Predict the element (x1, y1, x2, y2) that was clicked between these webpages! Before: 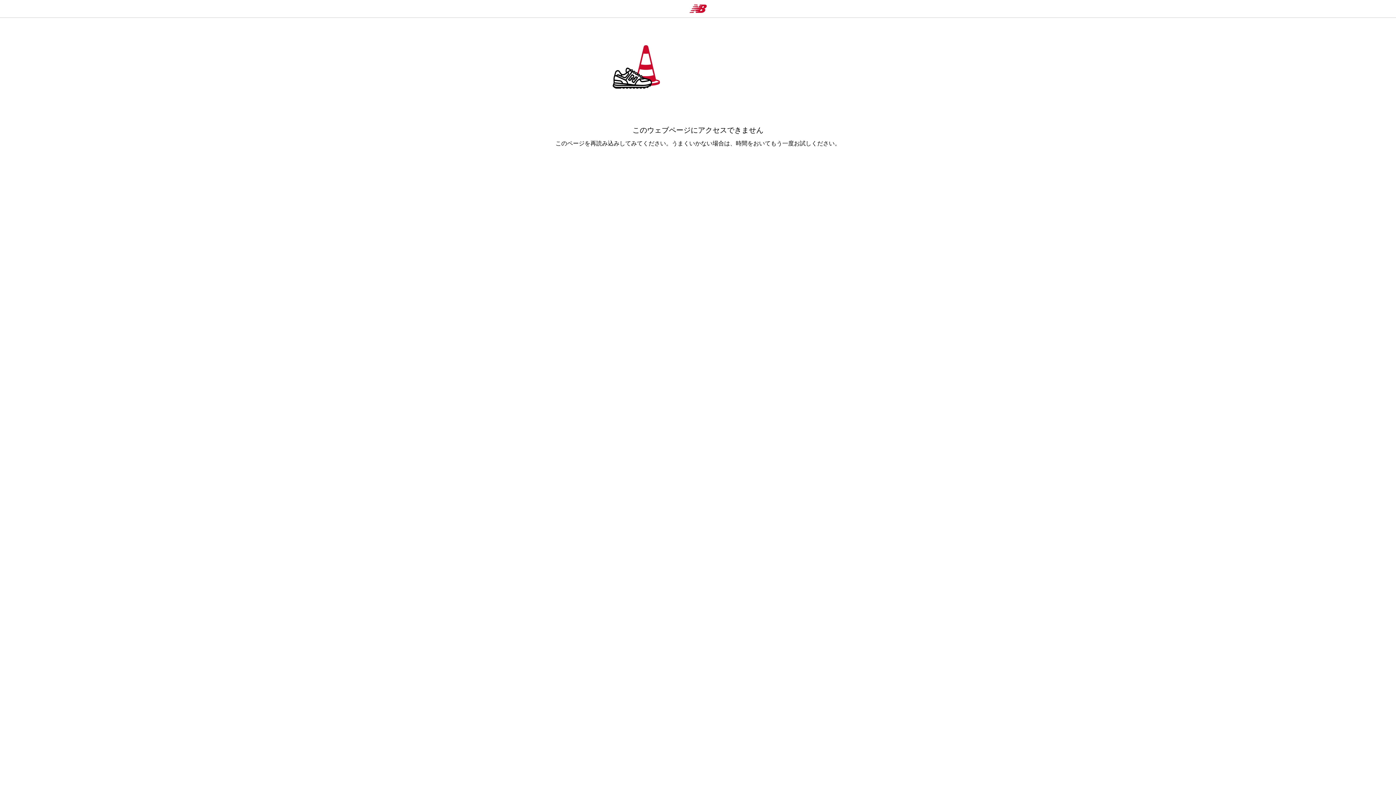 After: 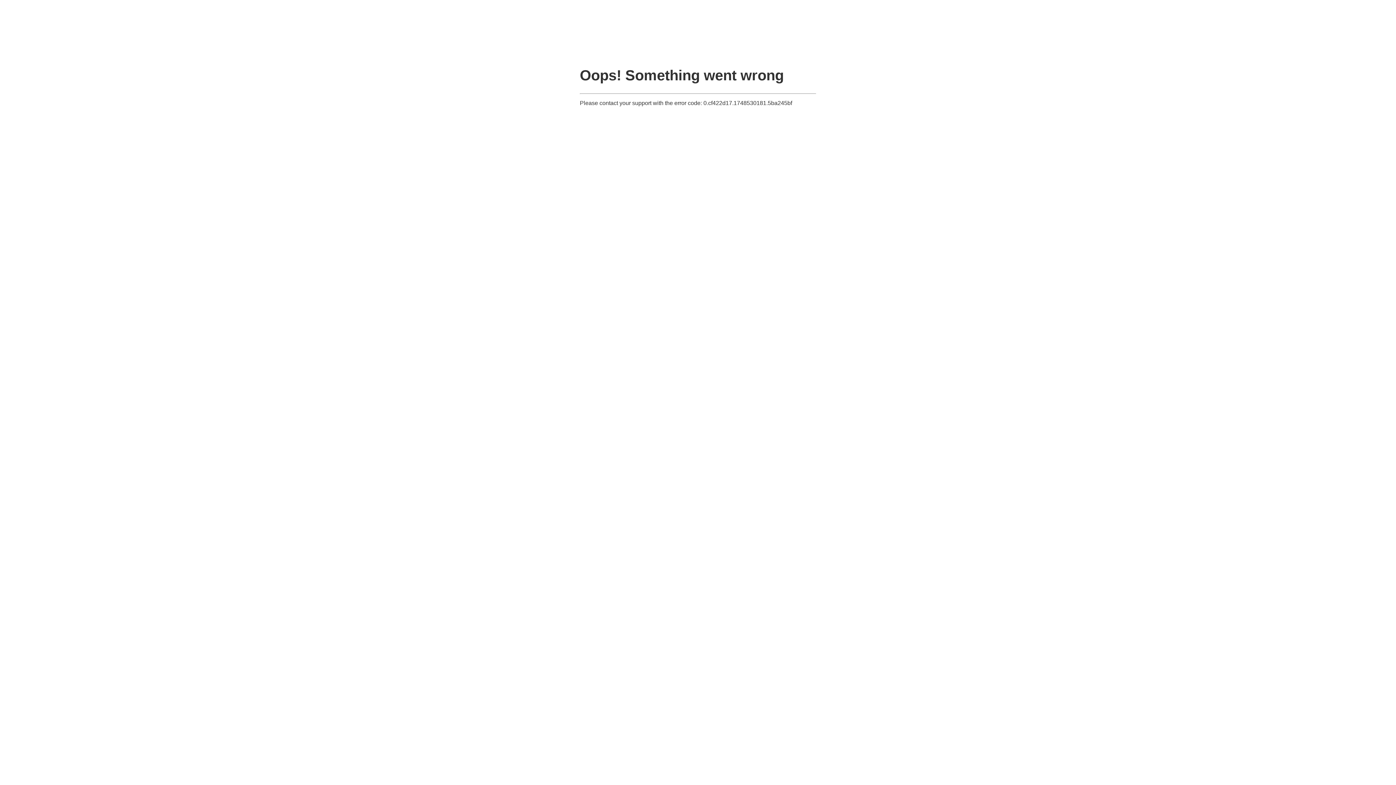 Action: bbox: (689, 4, 707, 13)